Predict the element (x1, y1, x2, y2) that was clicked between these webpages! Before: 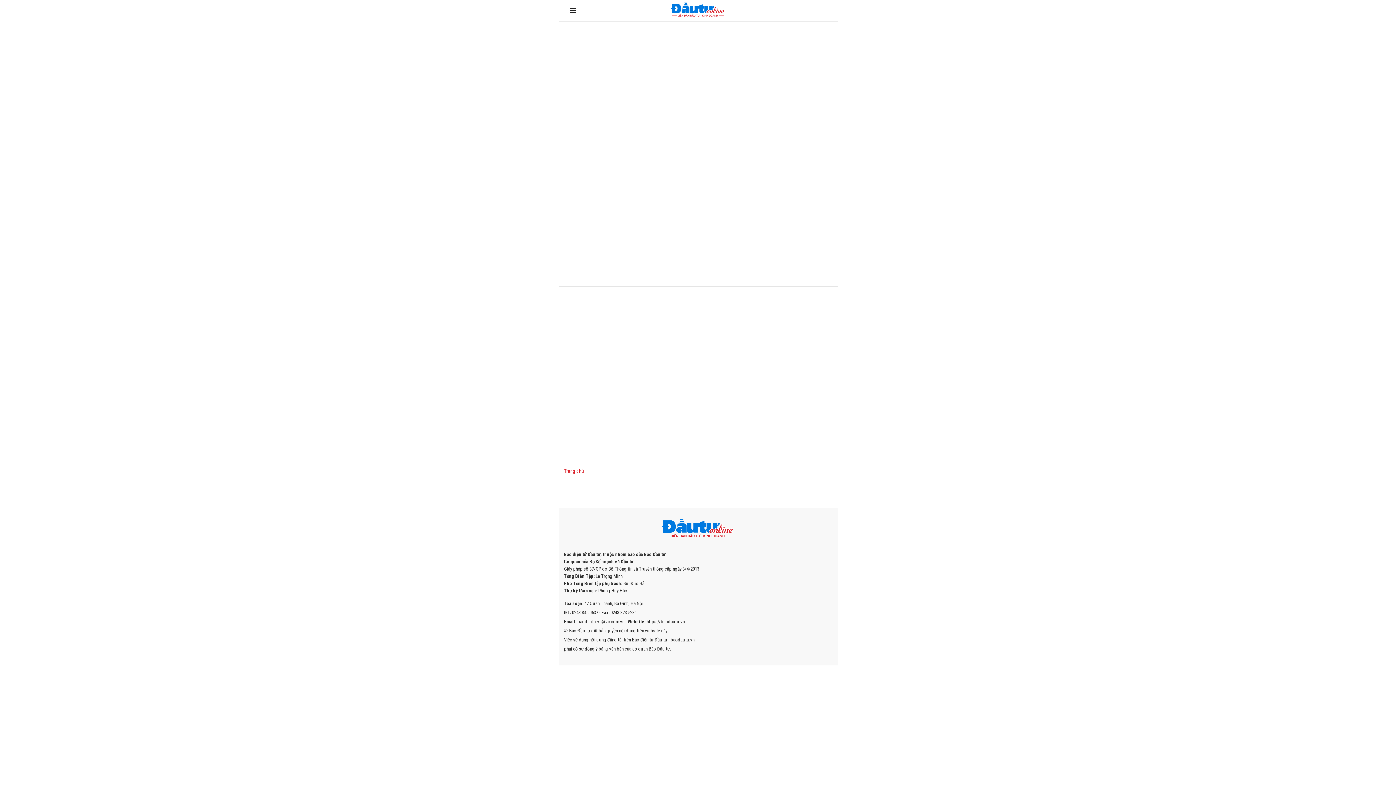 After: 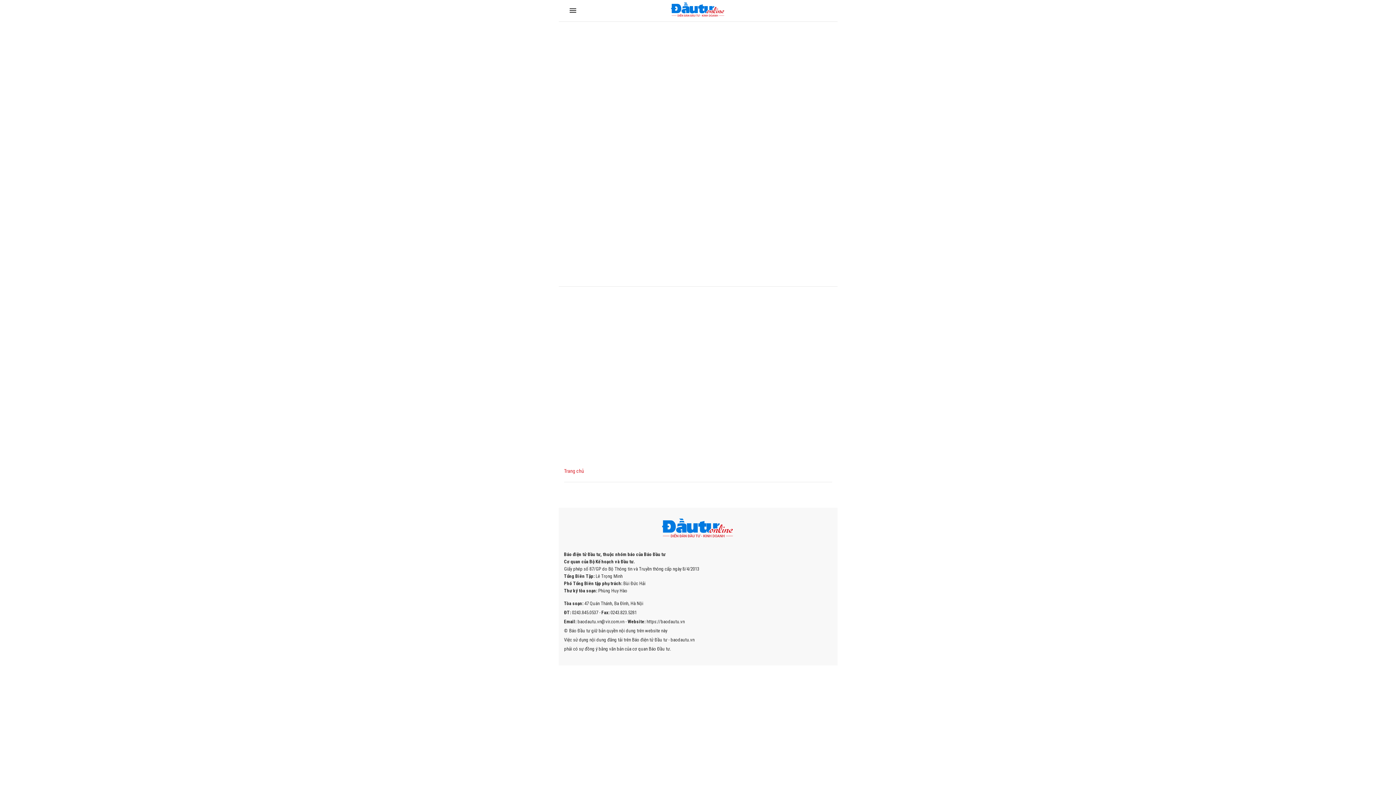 Action: bbox: (661, 533, 734, 539)